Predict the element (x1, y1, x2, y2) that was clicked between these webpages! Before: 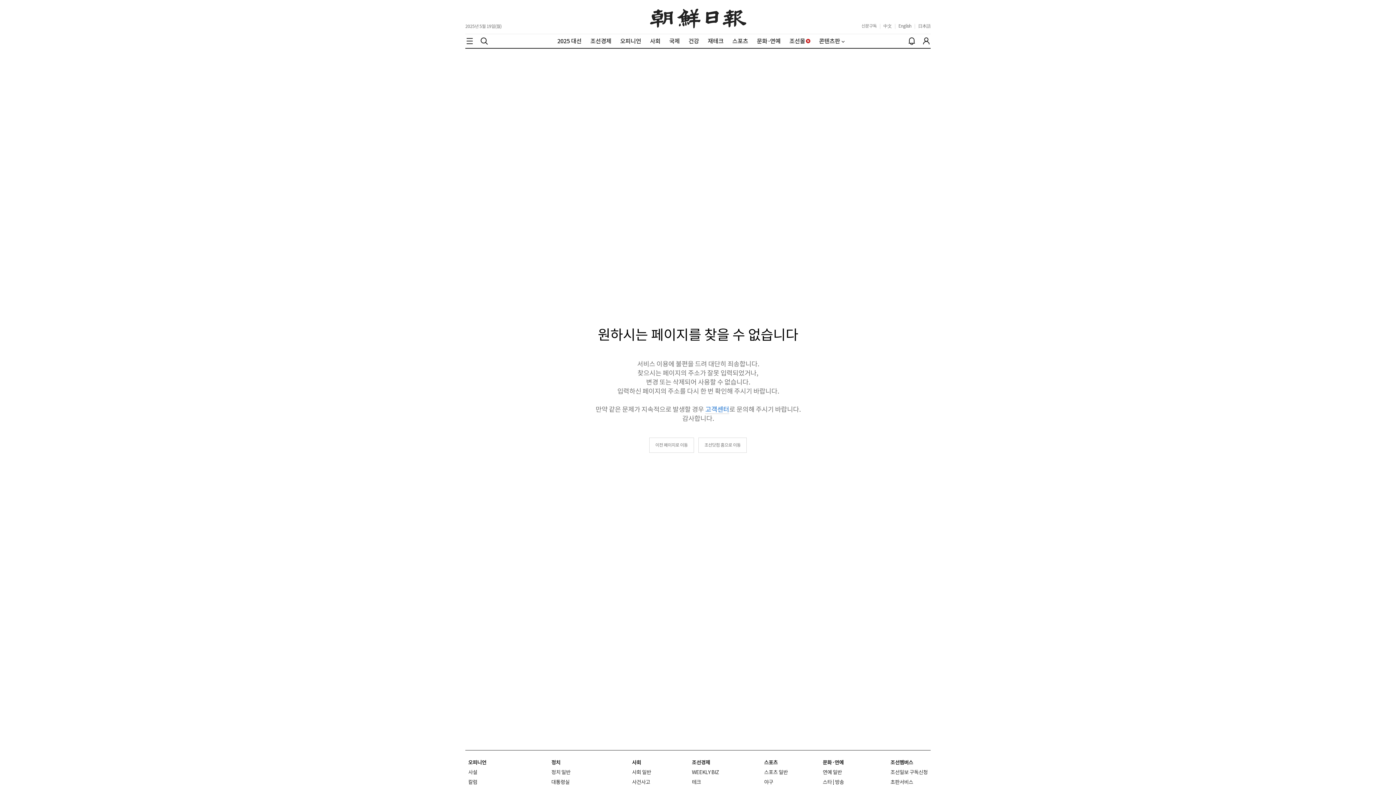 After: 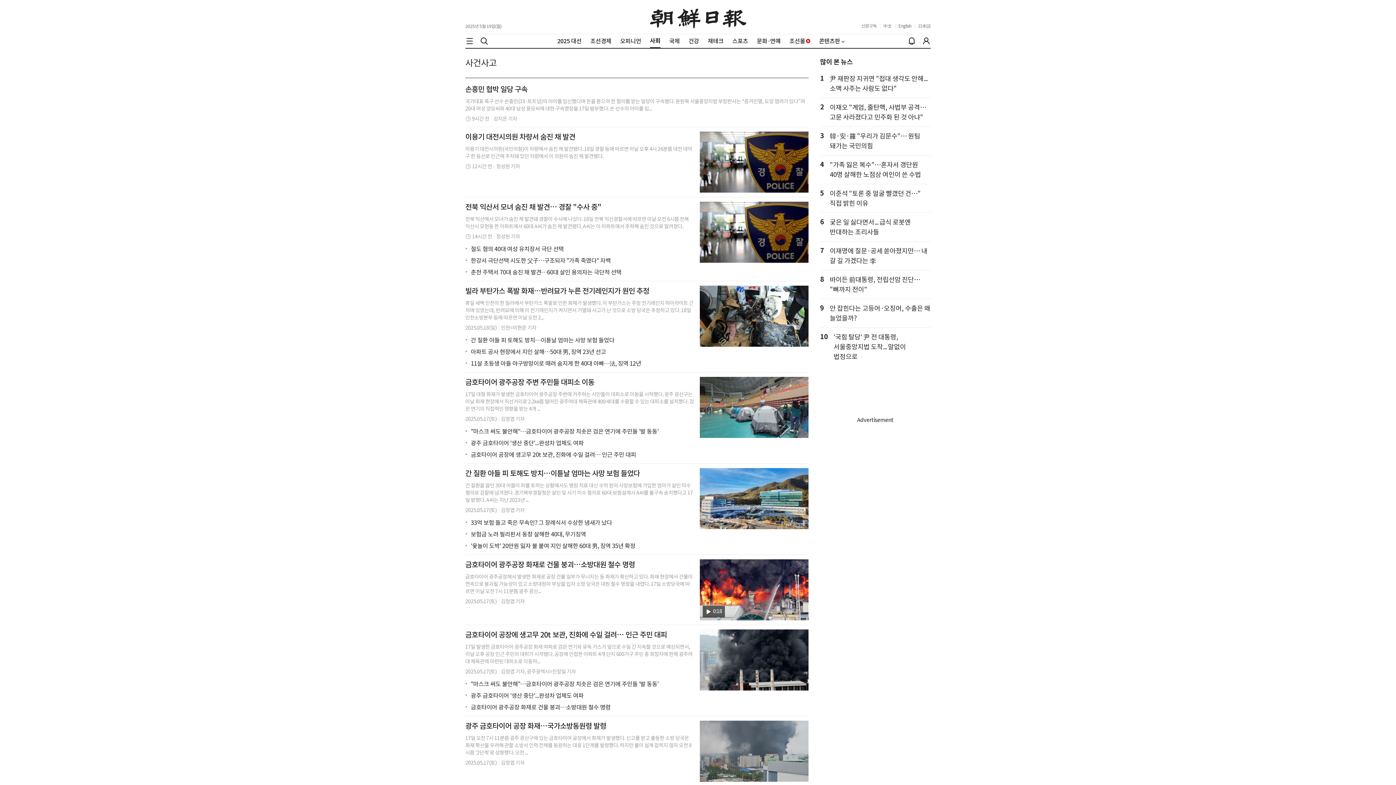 Action: label: 사건사고 bbox: (632, 779, 650, 785)